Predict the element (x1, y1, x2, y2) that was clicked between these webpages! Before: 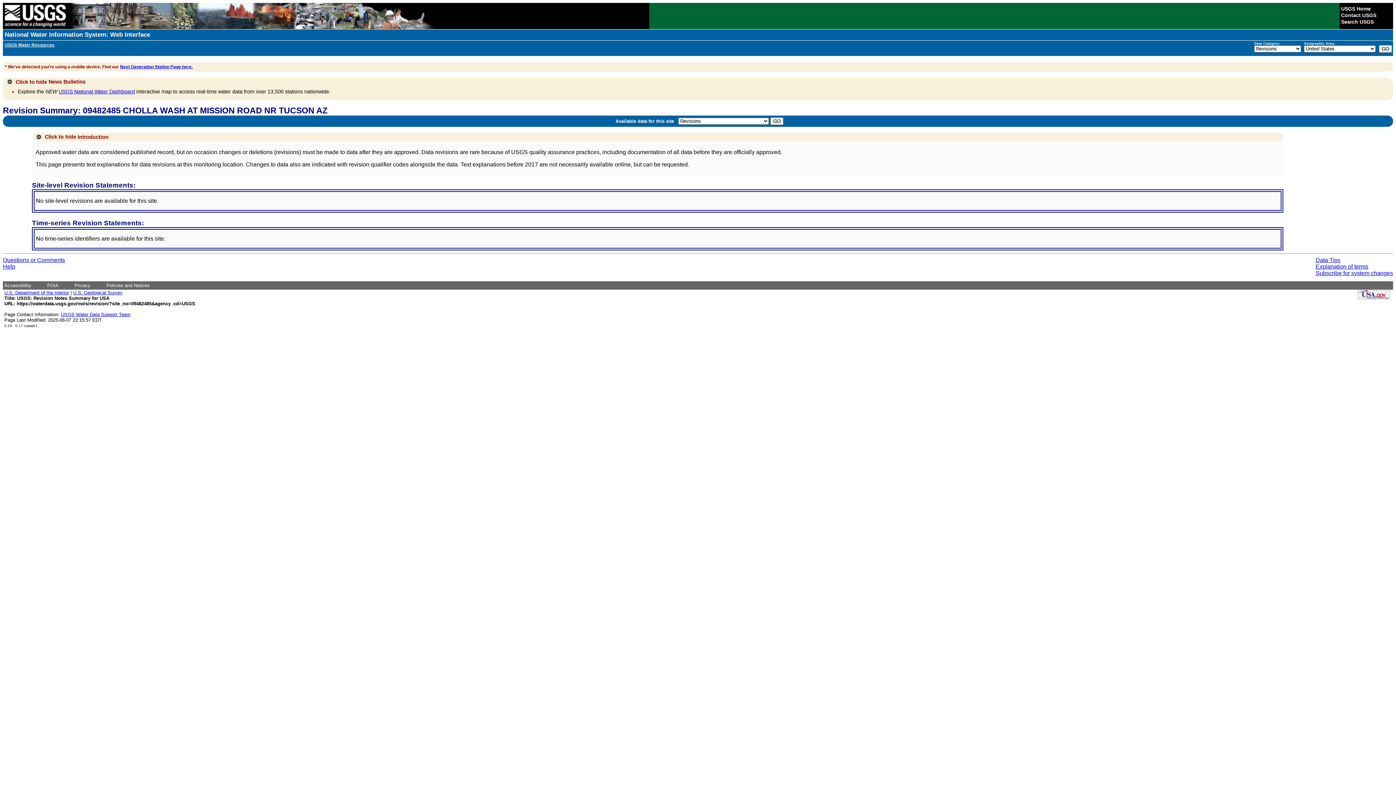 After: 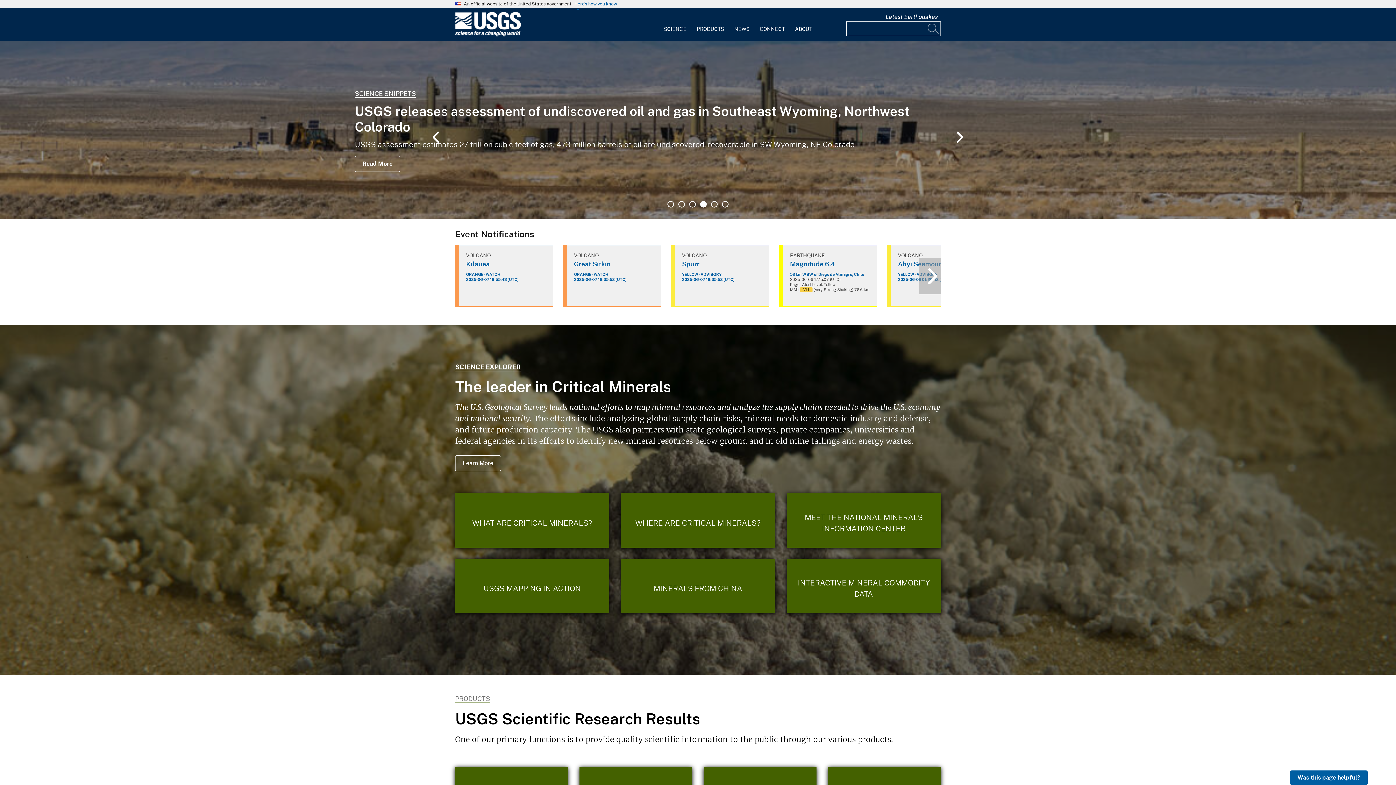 Action: bbox: (1341, 5, 1371, 11) label: USGS Home